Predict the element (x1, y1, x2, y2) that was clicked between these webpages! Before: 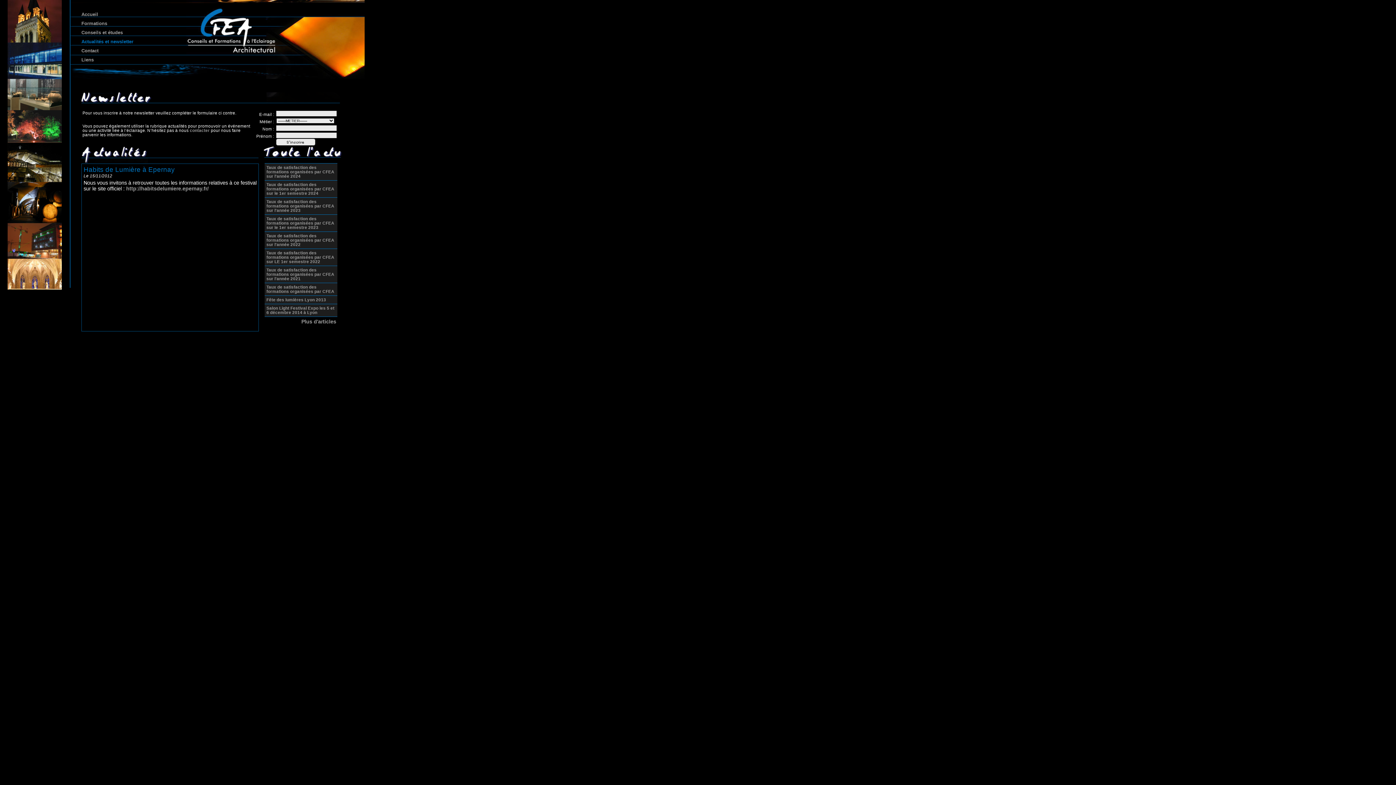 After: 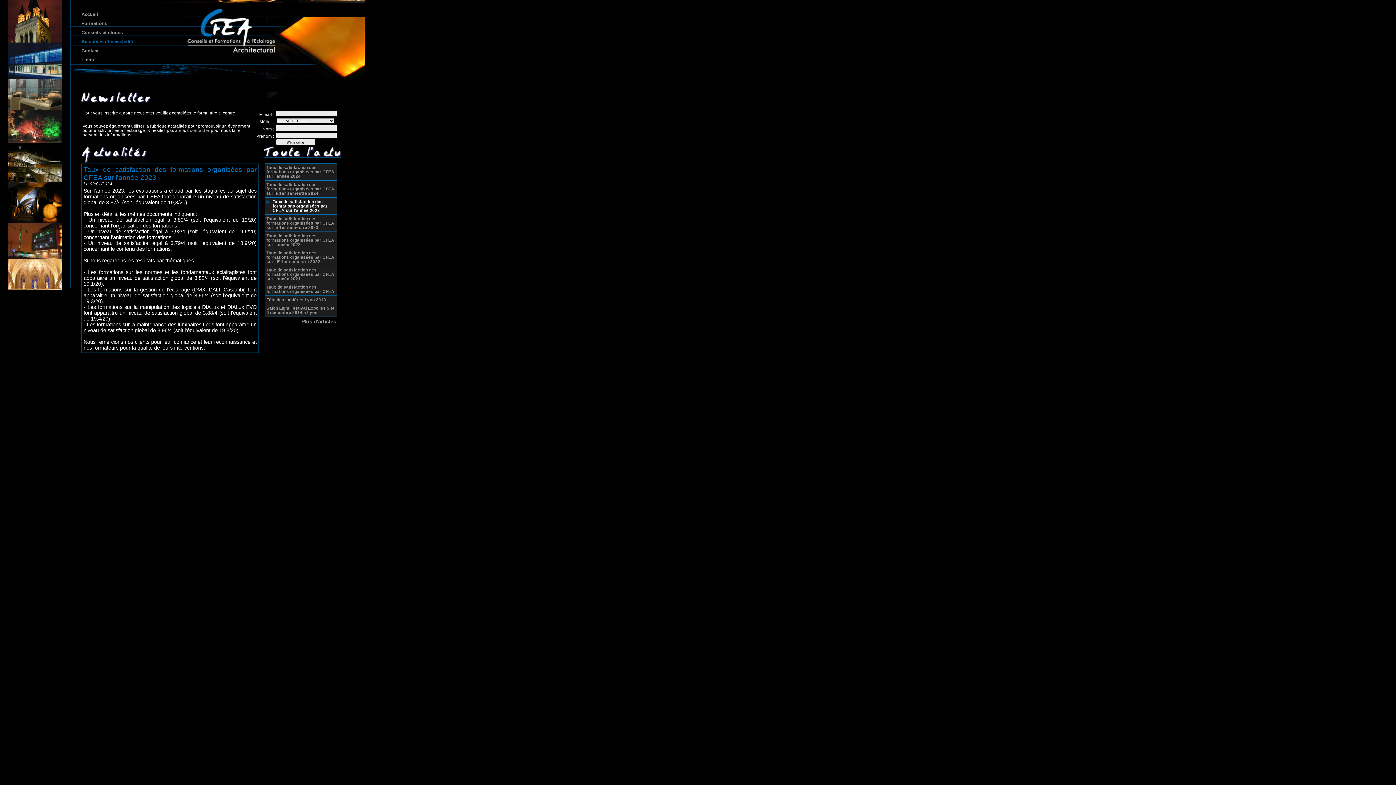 Action: label: Taux de satisfaction des formations organisées par CFEA sur l'année 2023 bbox: (266, 199, 335, 212)